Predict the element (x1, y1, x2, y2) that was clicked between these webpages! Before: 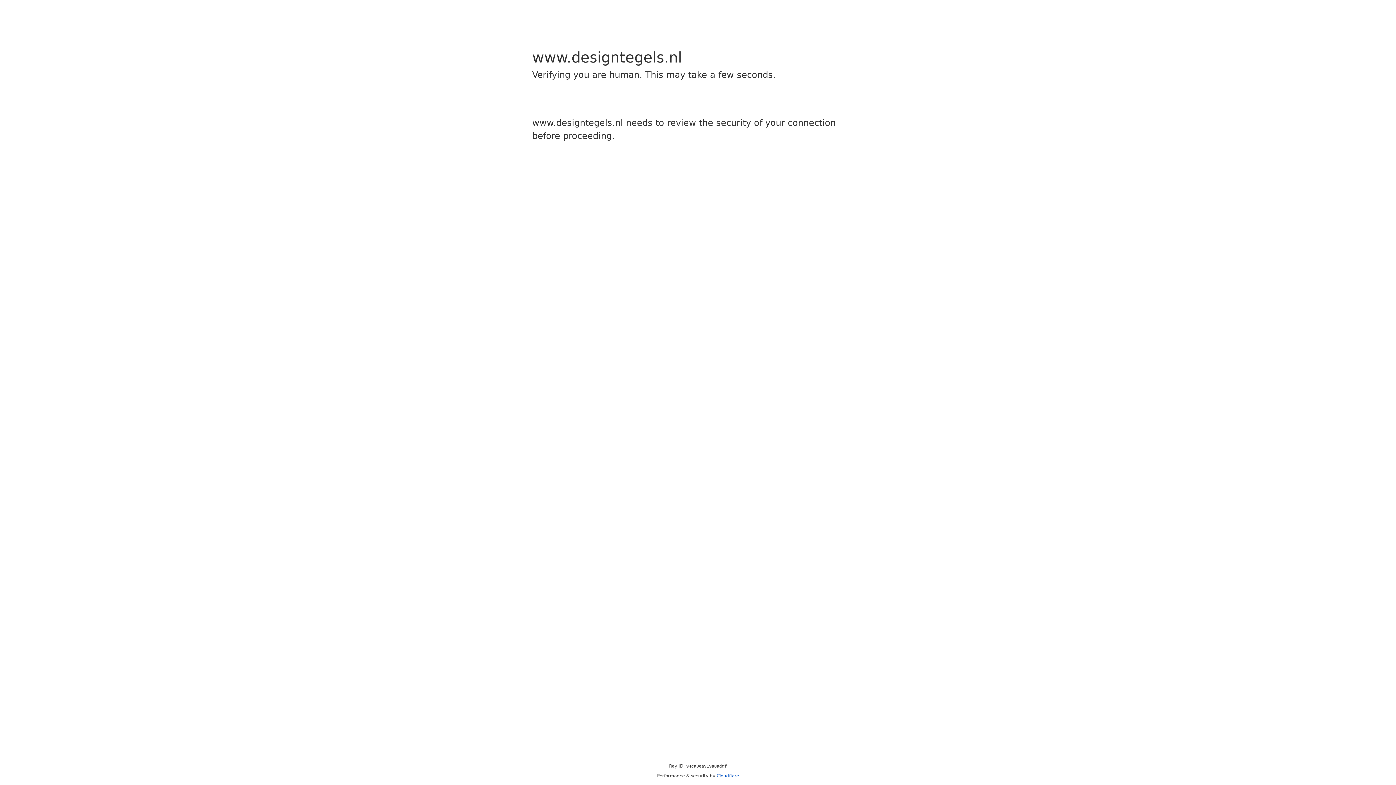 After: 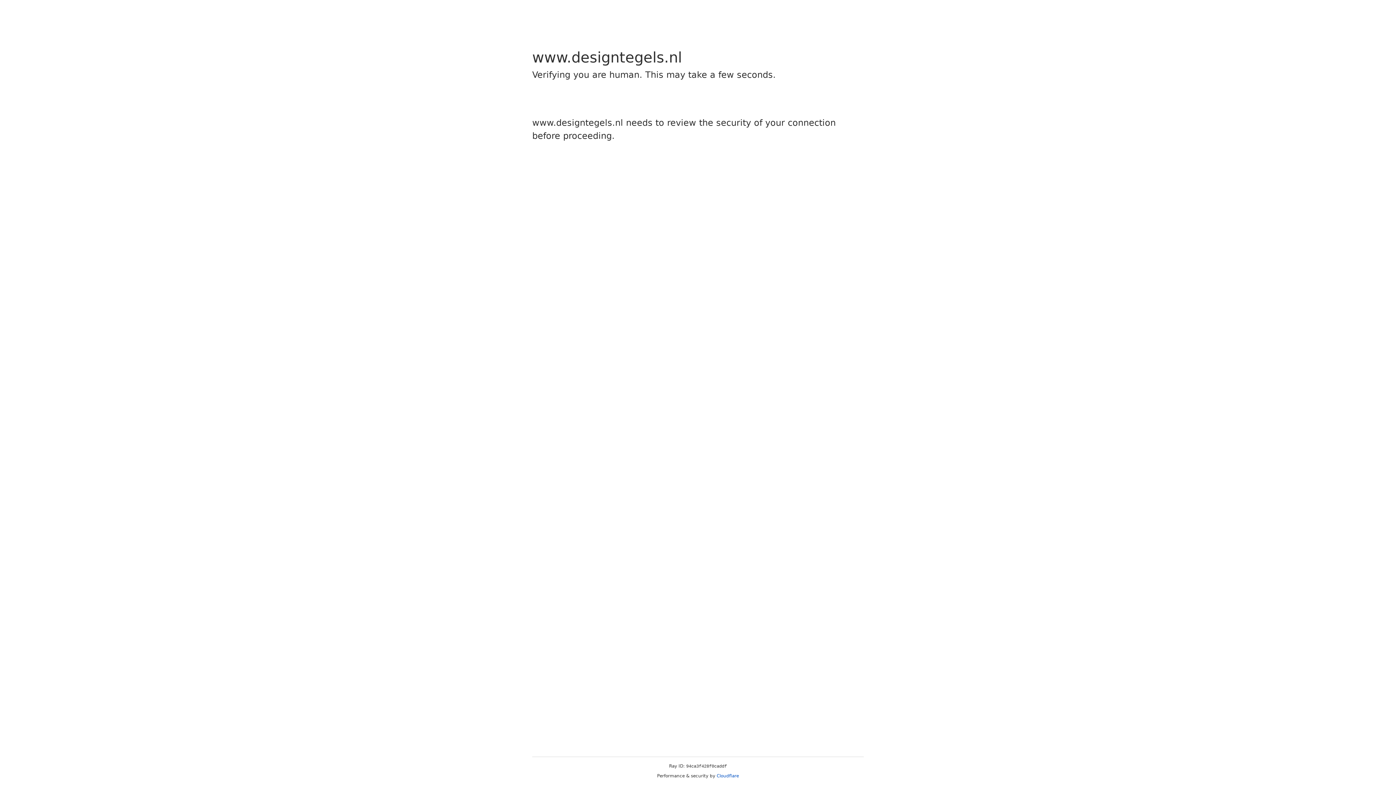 Action: label: Cloudflare bbox: (716, 773, 739, 778)